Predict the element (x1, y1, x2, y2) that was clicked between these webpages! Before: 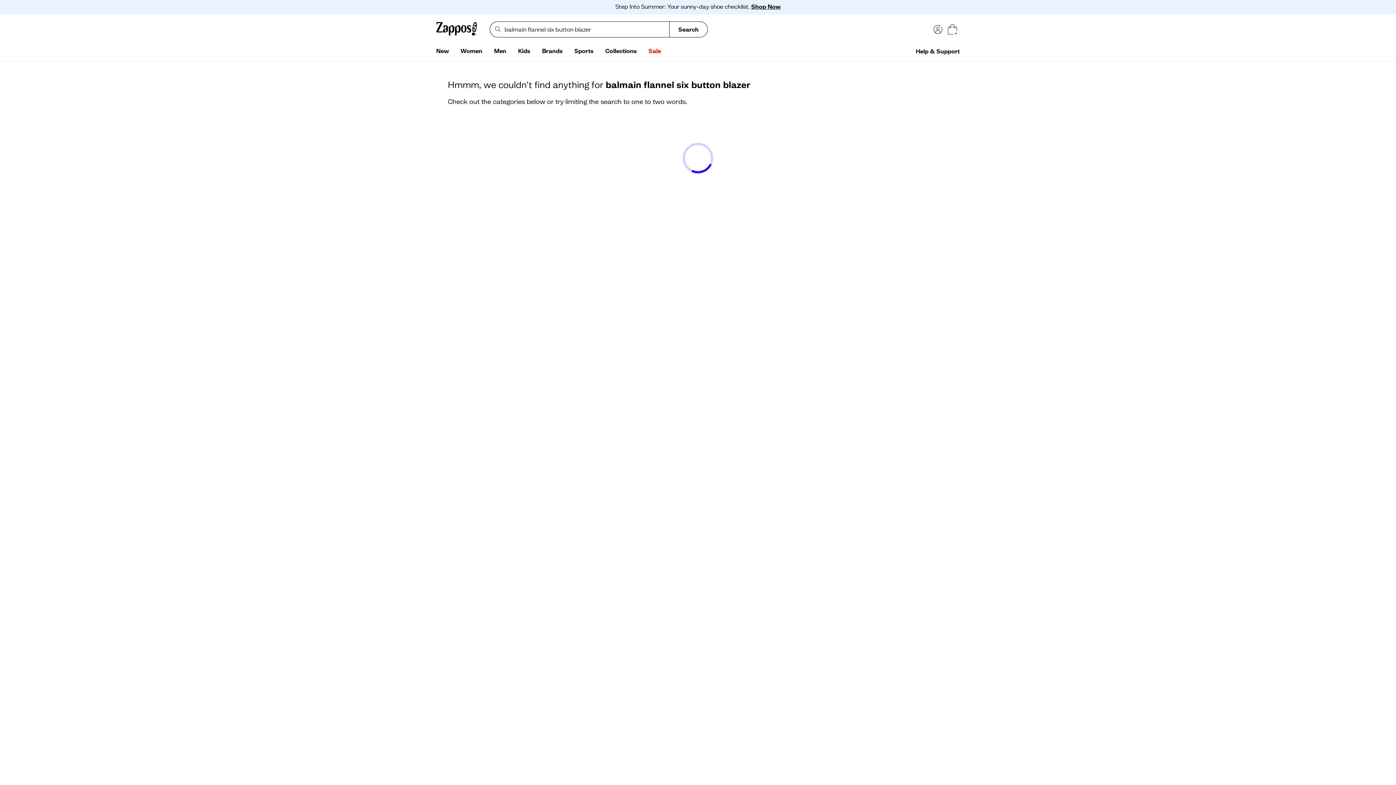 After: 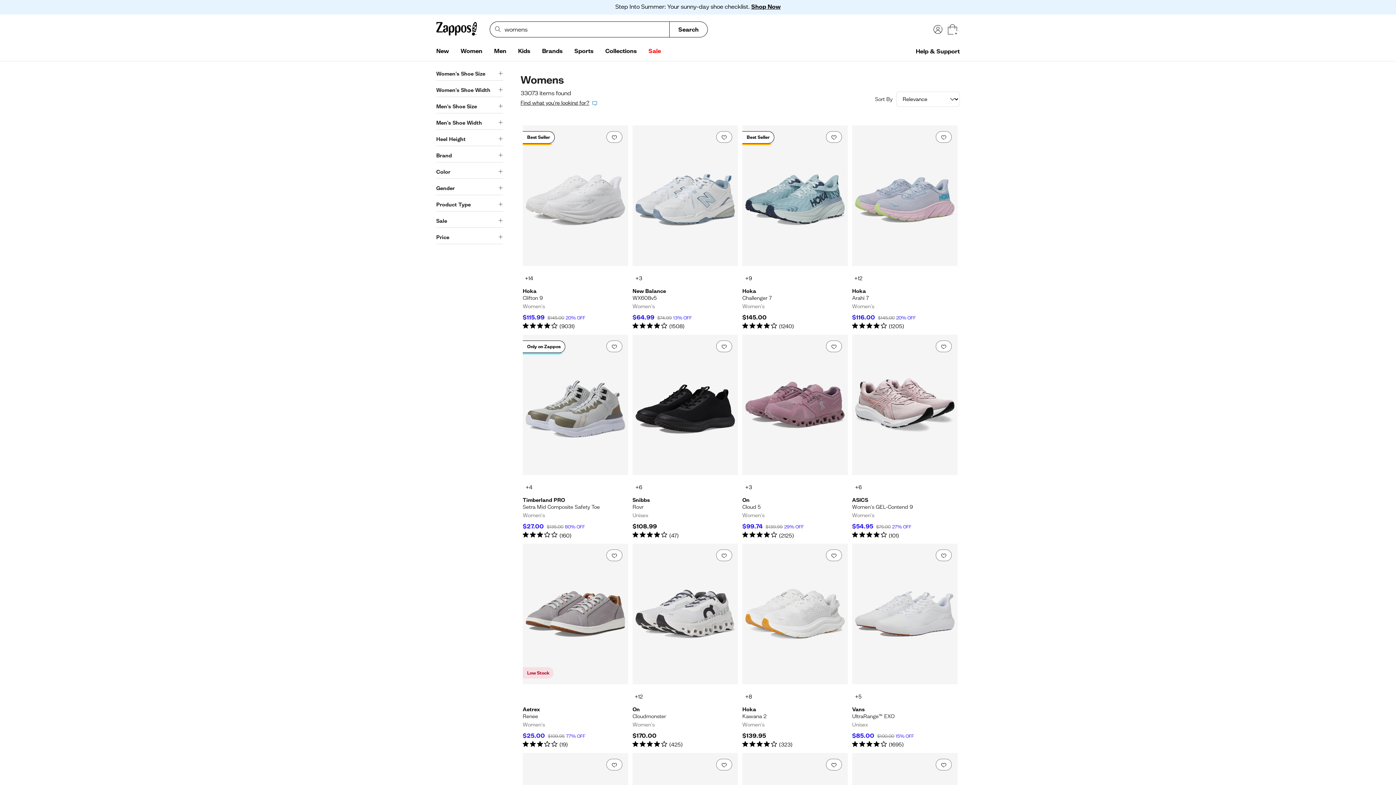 Action: label: Women bbox: (454, 44, 488, 58)